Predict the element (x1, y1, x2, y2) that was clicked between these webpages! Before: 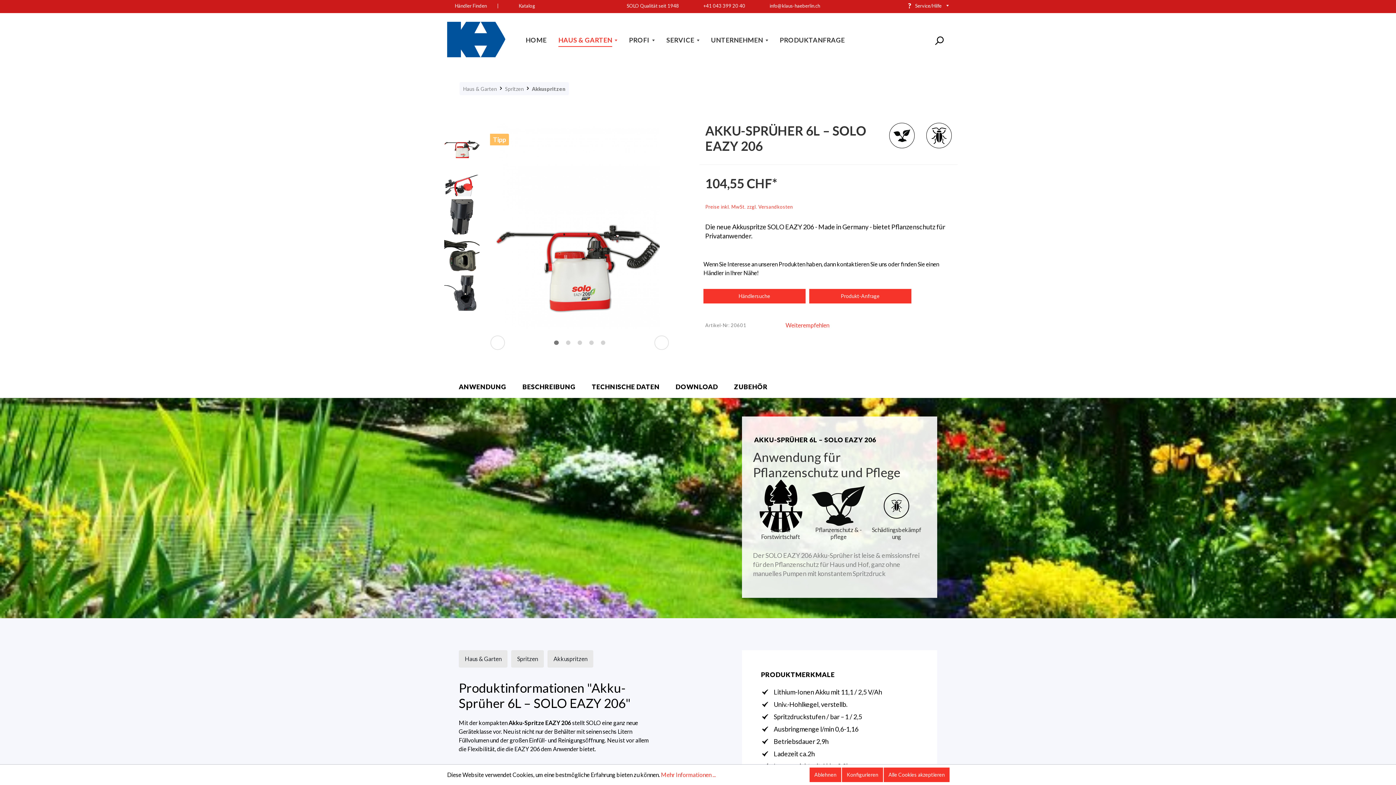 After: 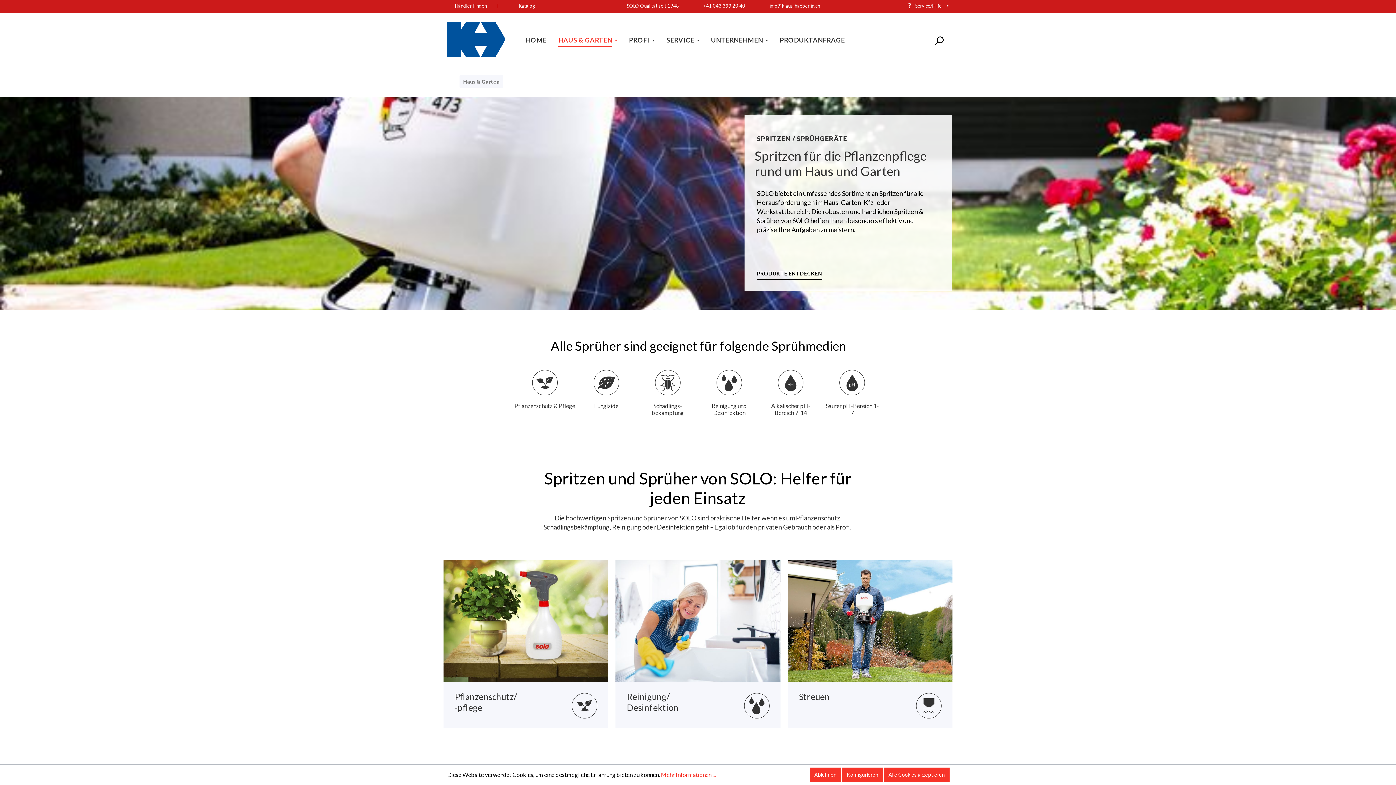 Action: bbox: (458, 650, 507, 667) label: Haus & Garten